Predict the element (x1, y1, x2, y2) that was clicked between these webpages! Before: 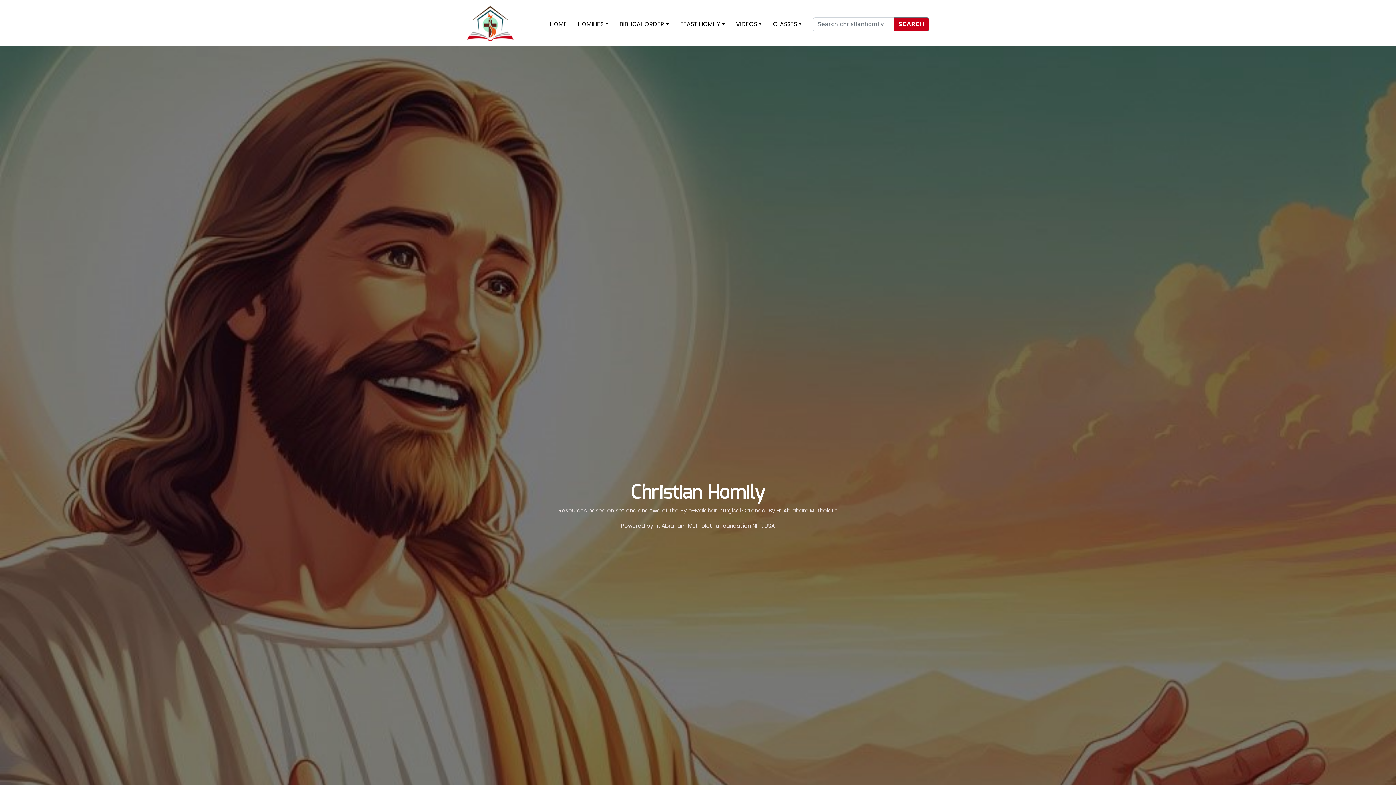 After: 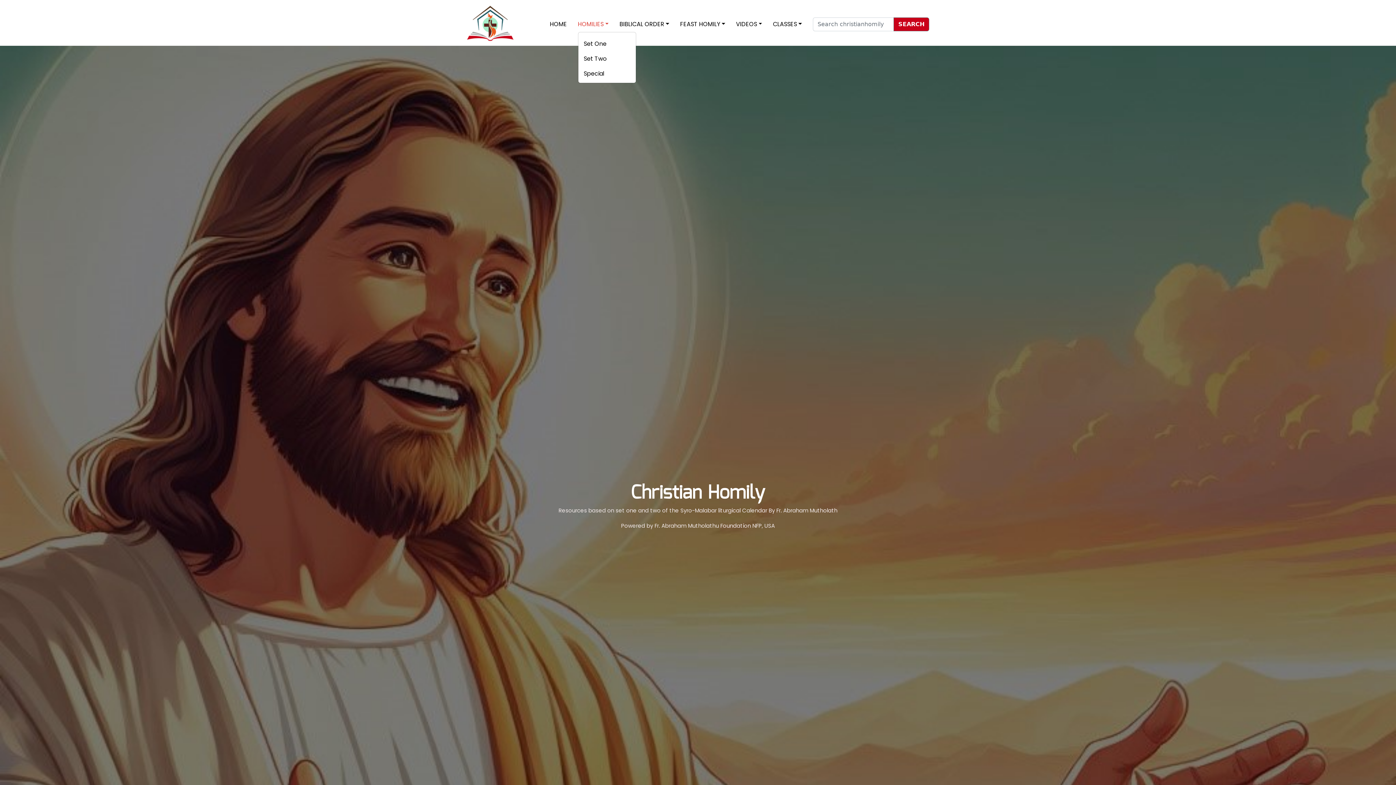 Action: label: HOMILIES bbox: (578, 20, 619, 30)